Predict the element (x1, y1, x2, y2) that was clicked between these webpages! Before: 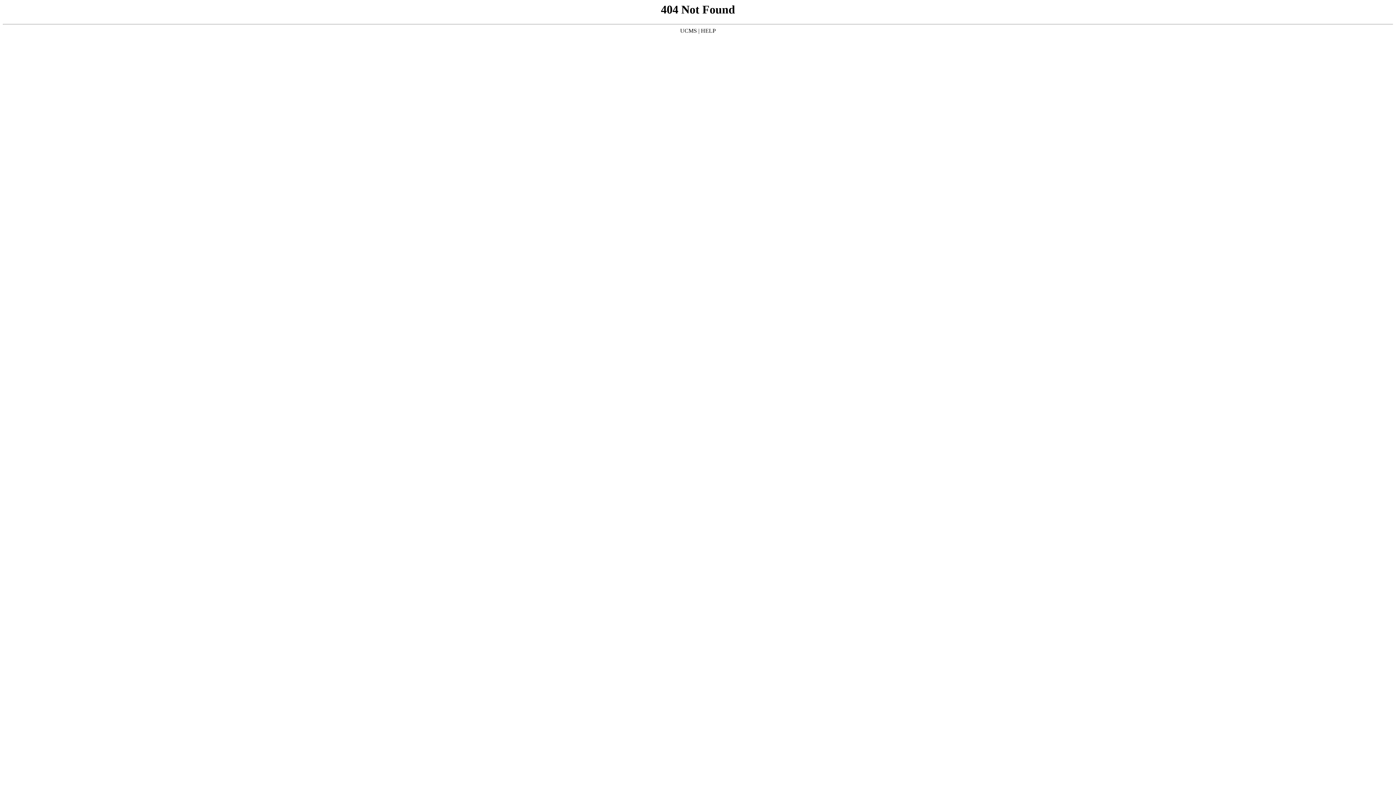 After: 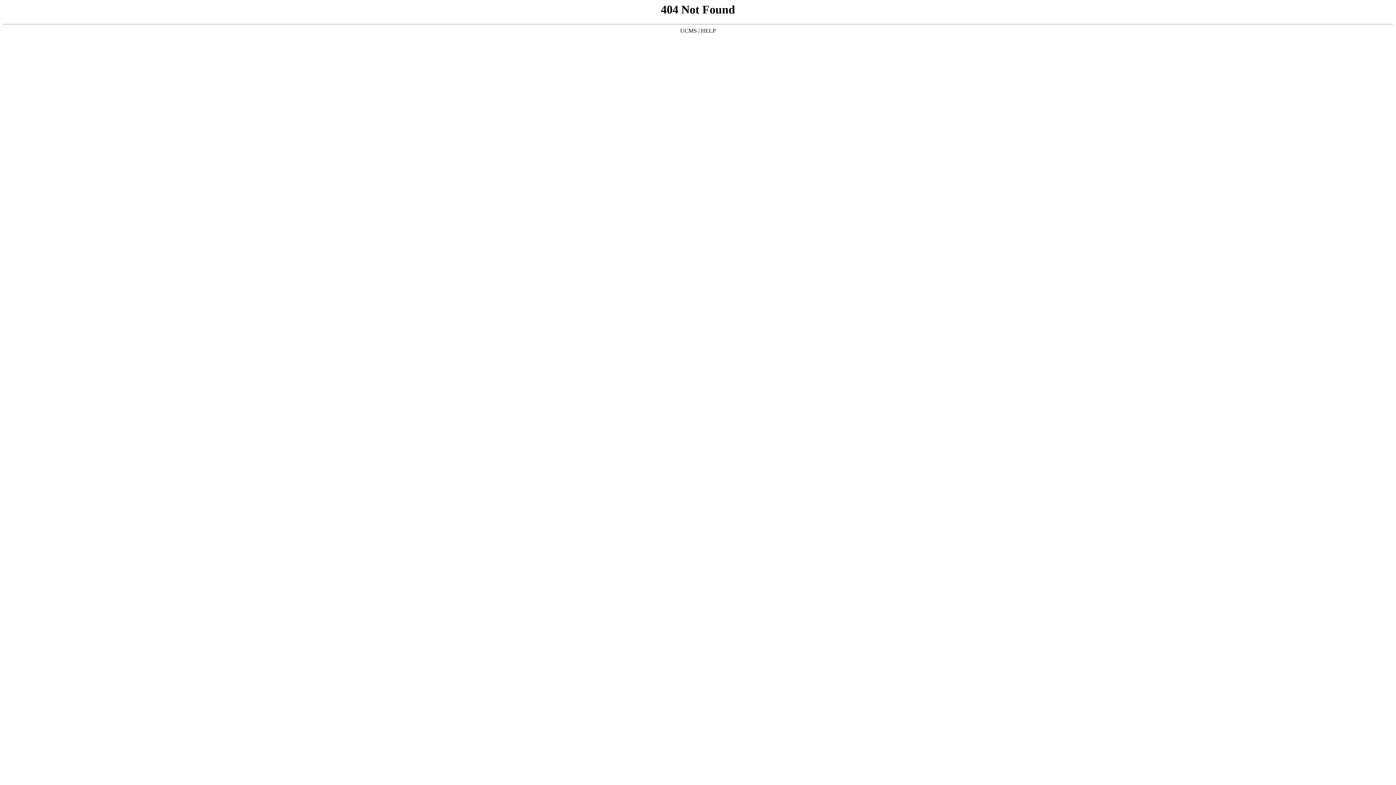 Action: bbox: (680, 27, 697, 33) label: UCMS